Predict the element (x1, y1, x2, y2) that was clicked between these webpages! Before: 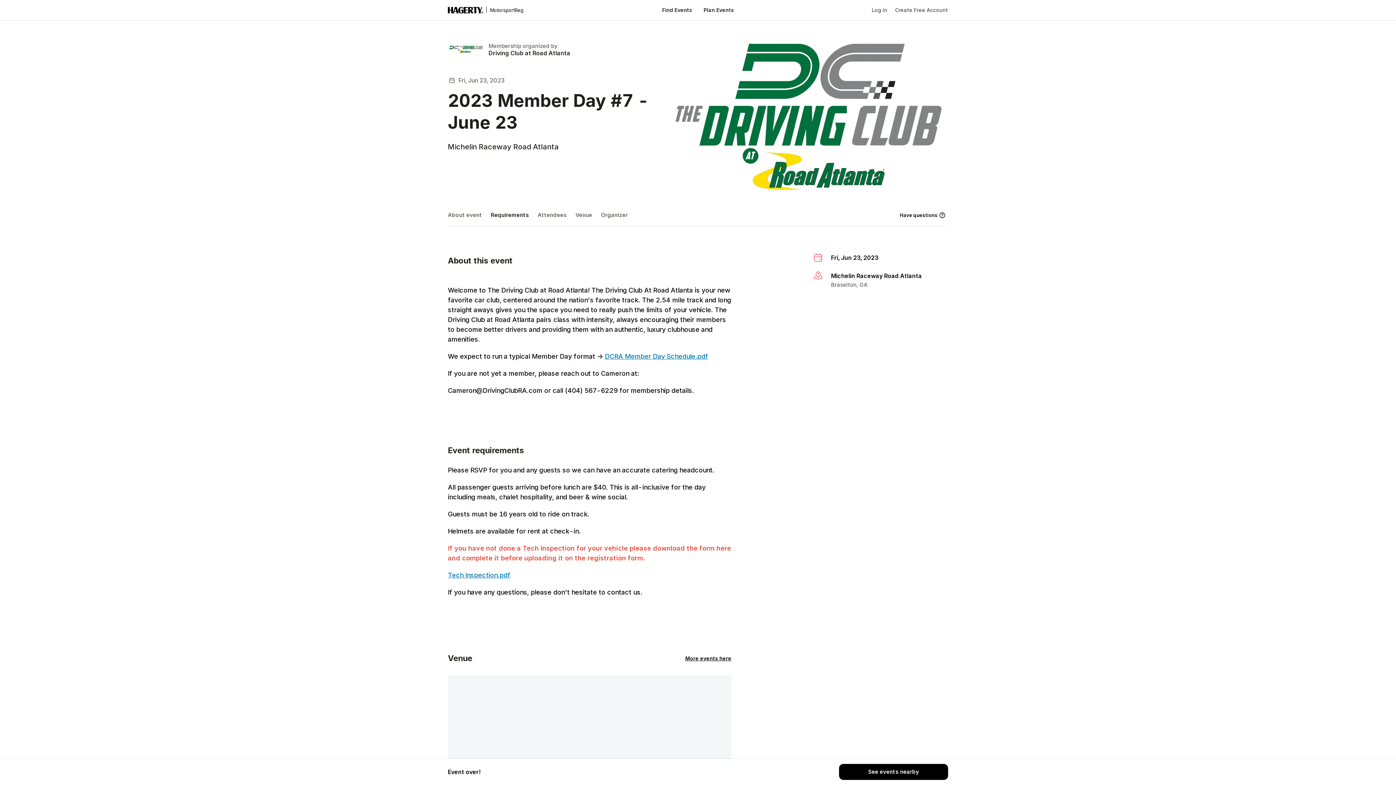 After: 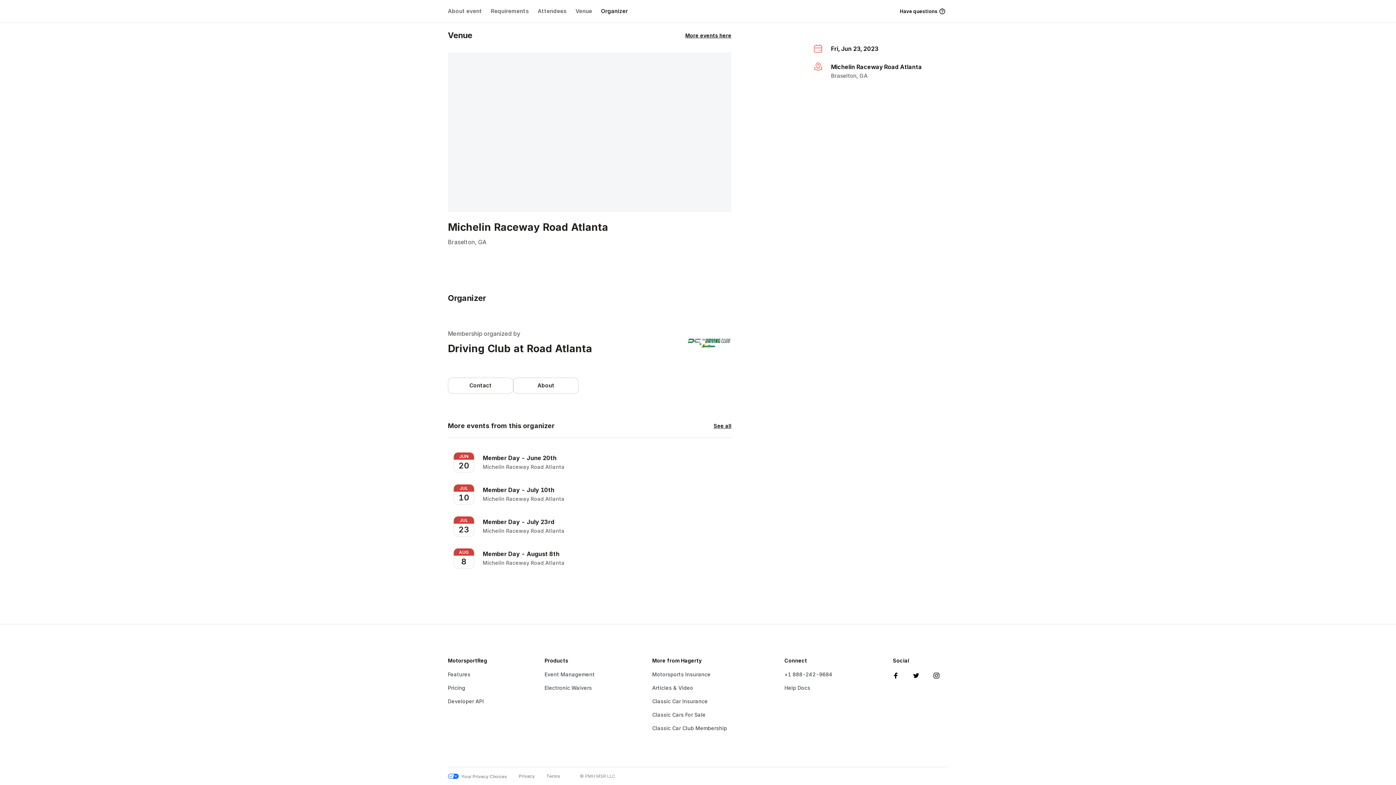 Action: bbox: (488, 49, 651, 57) label: Organiser